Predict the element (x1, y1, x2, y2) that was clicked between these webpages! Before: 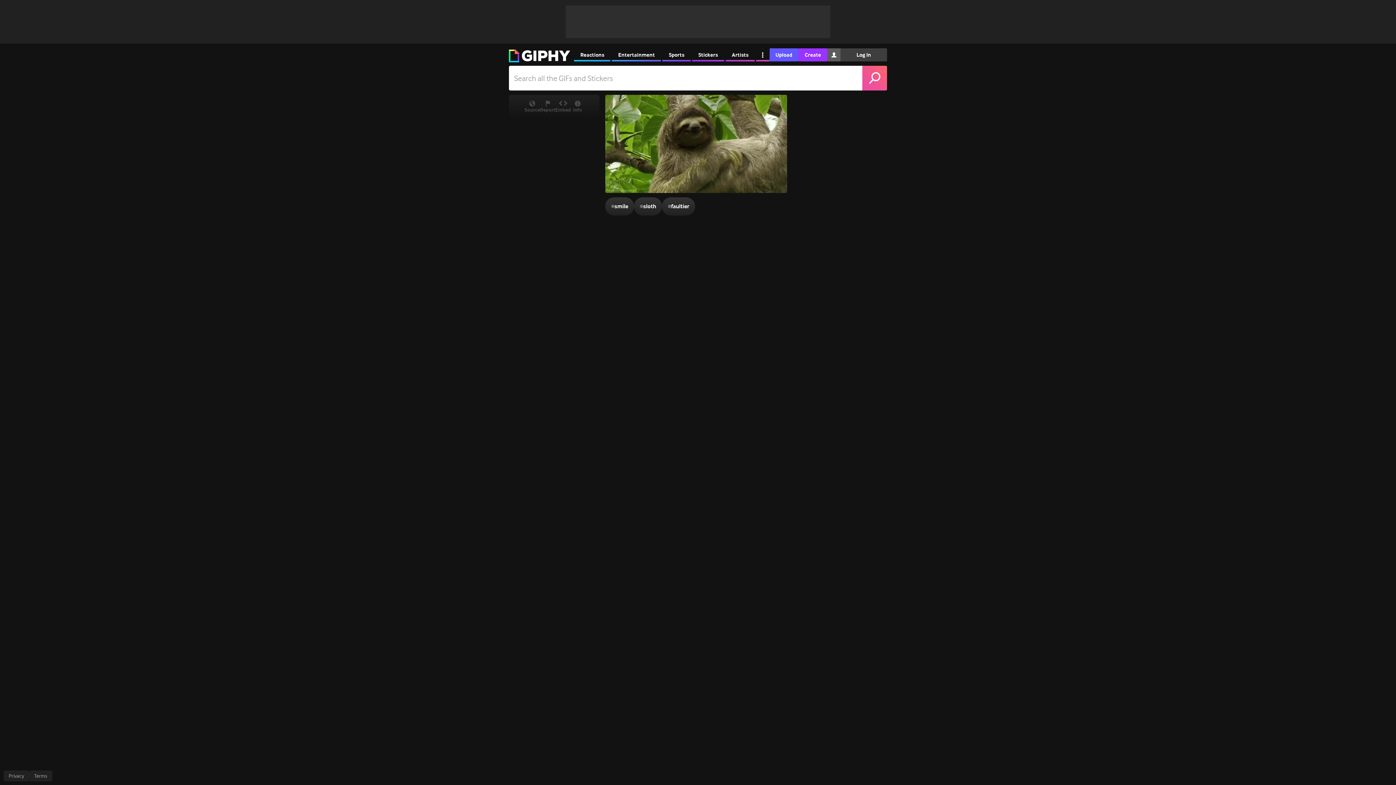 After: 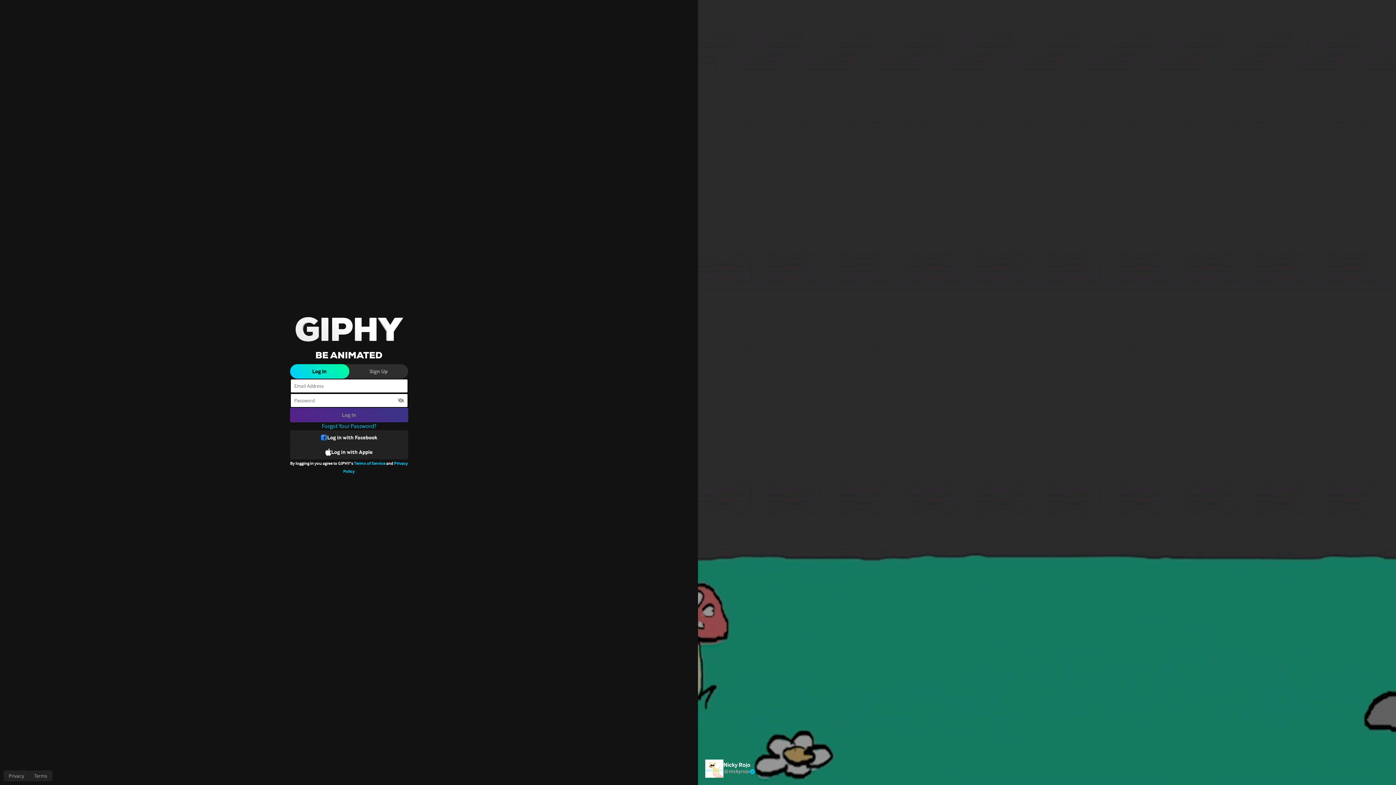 Action: label: Log In bbox: (840, 48, 887, 61)